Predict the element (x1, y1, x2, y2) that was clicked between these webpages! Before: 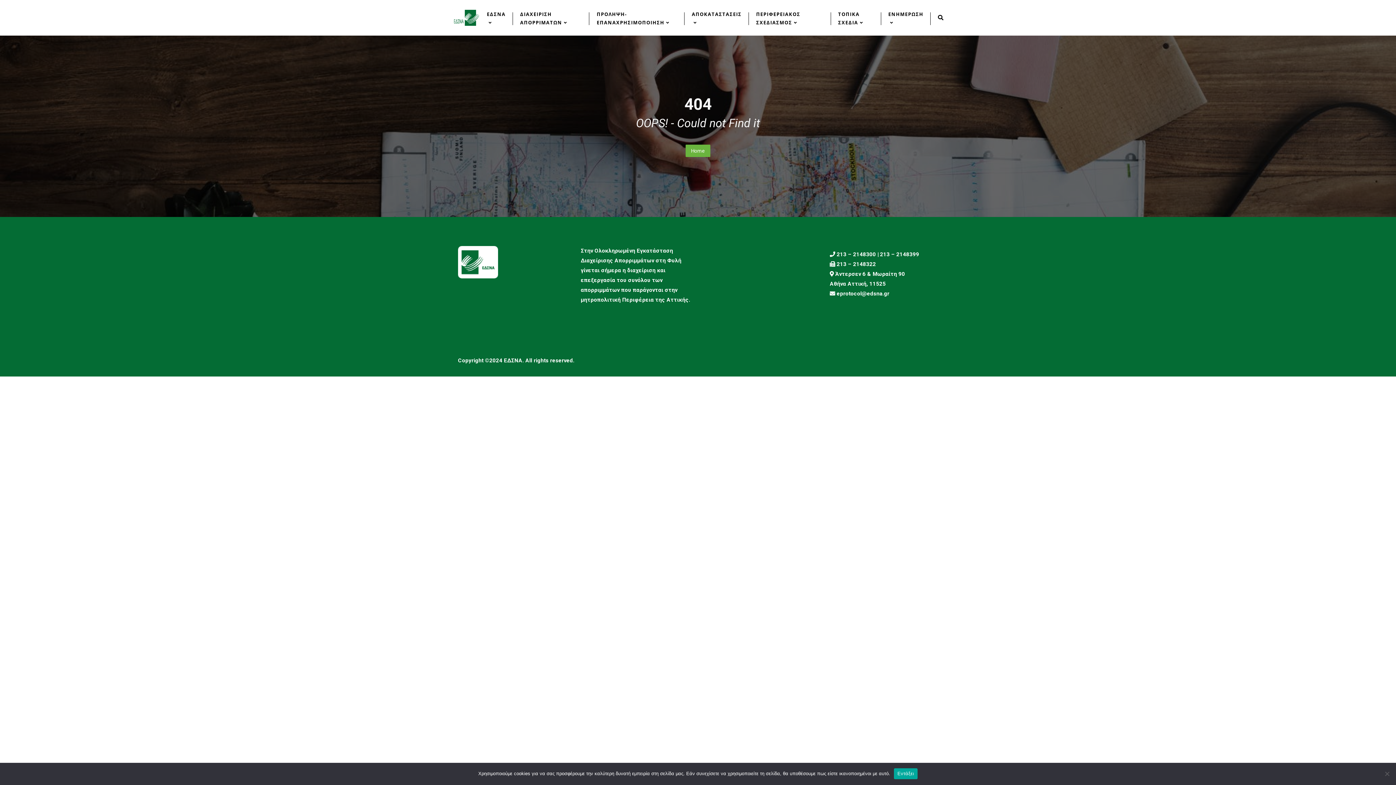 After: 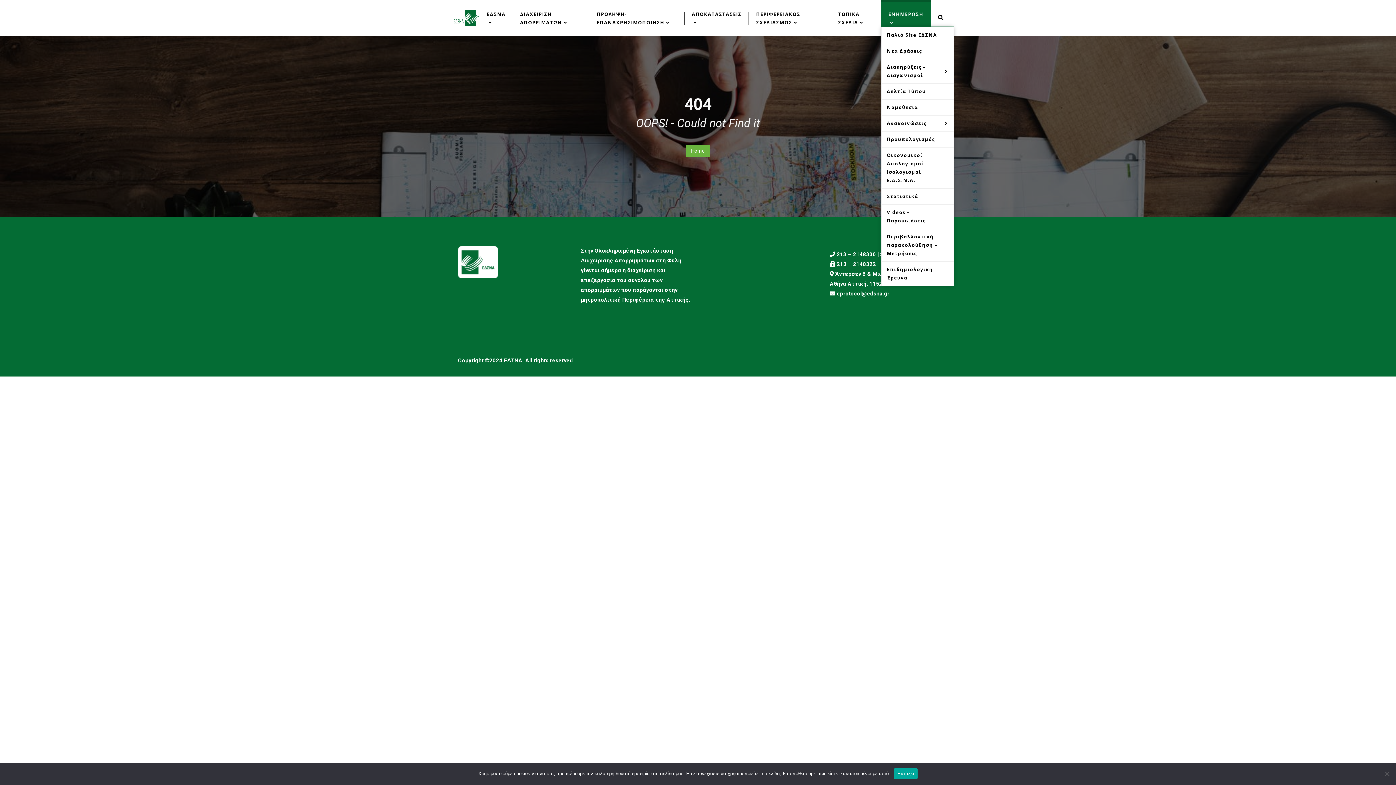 Action: bbox: (881, 0, 930, 35) label: ΕΝΗΜΕΡΩΣΗ